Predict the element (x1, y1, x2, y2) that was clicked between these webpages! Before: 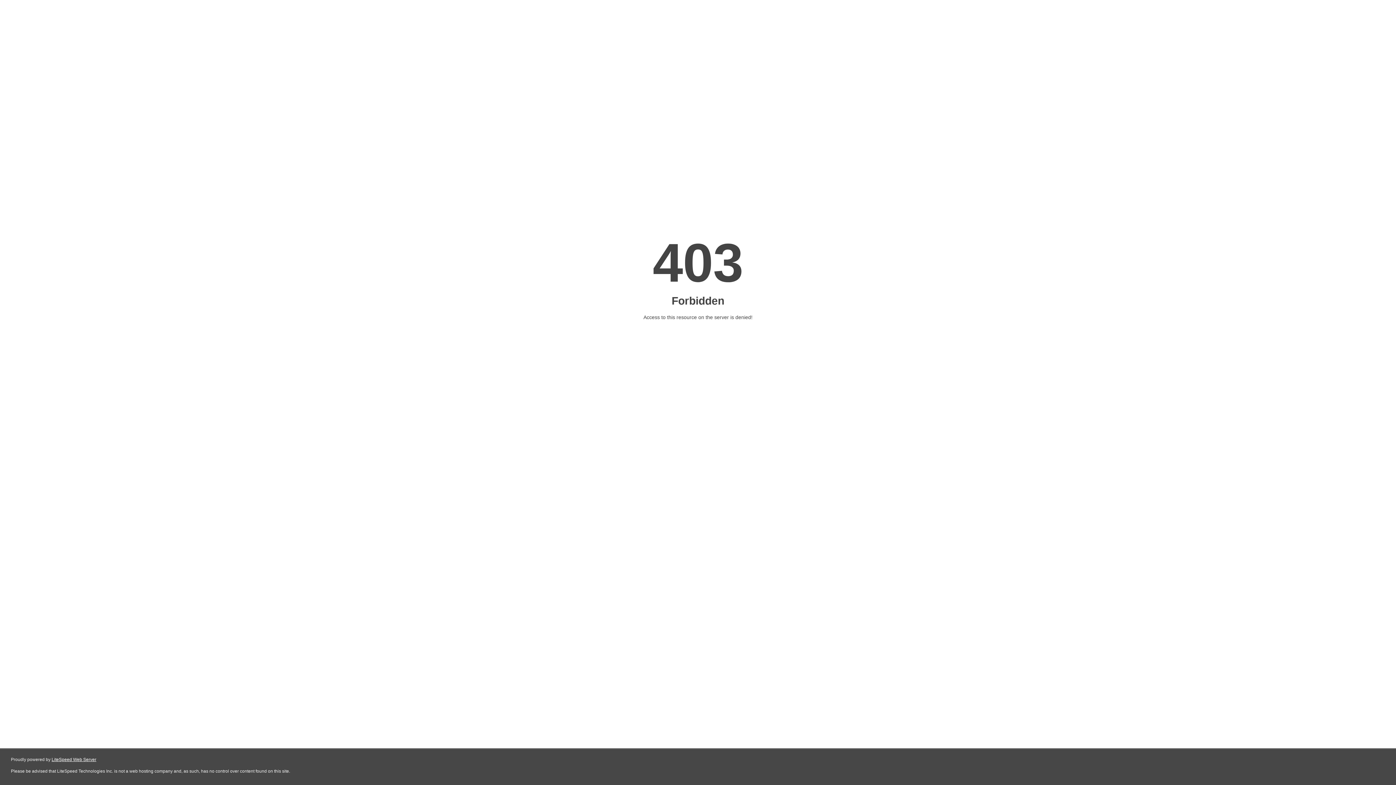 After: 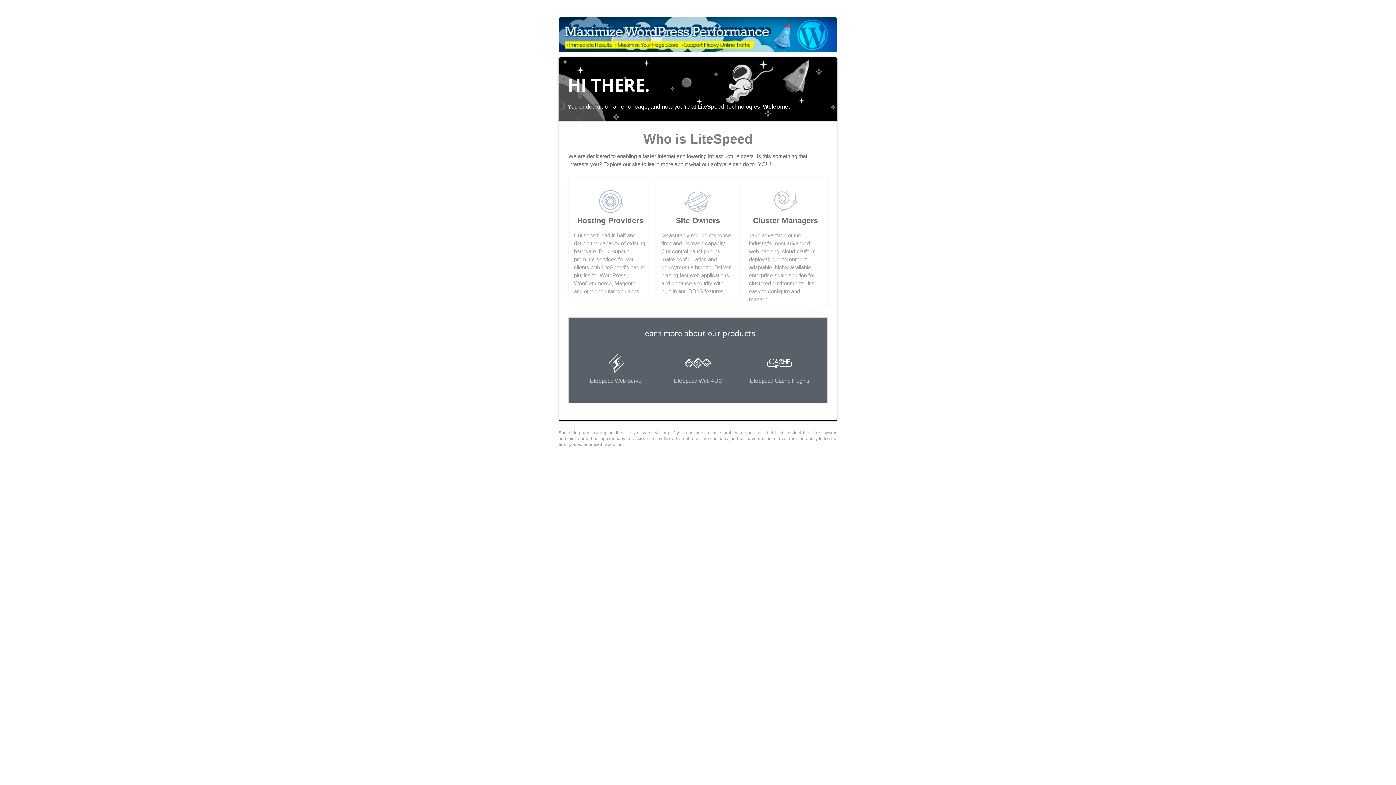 Action: label: LiteSpeed Web Server bbox: (51, 757, 96, 762)